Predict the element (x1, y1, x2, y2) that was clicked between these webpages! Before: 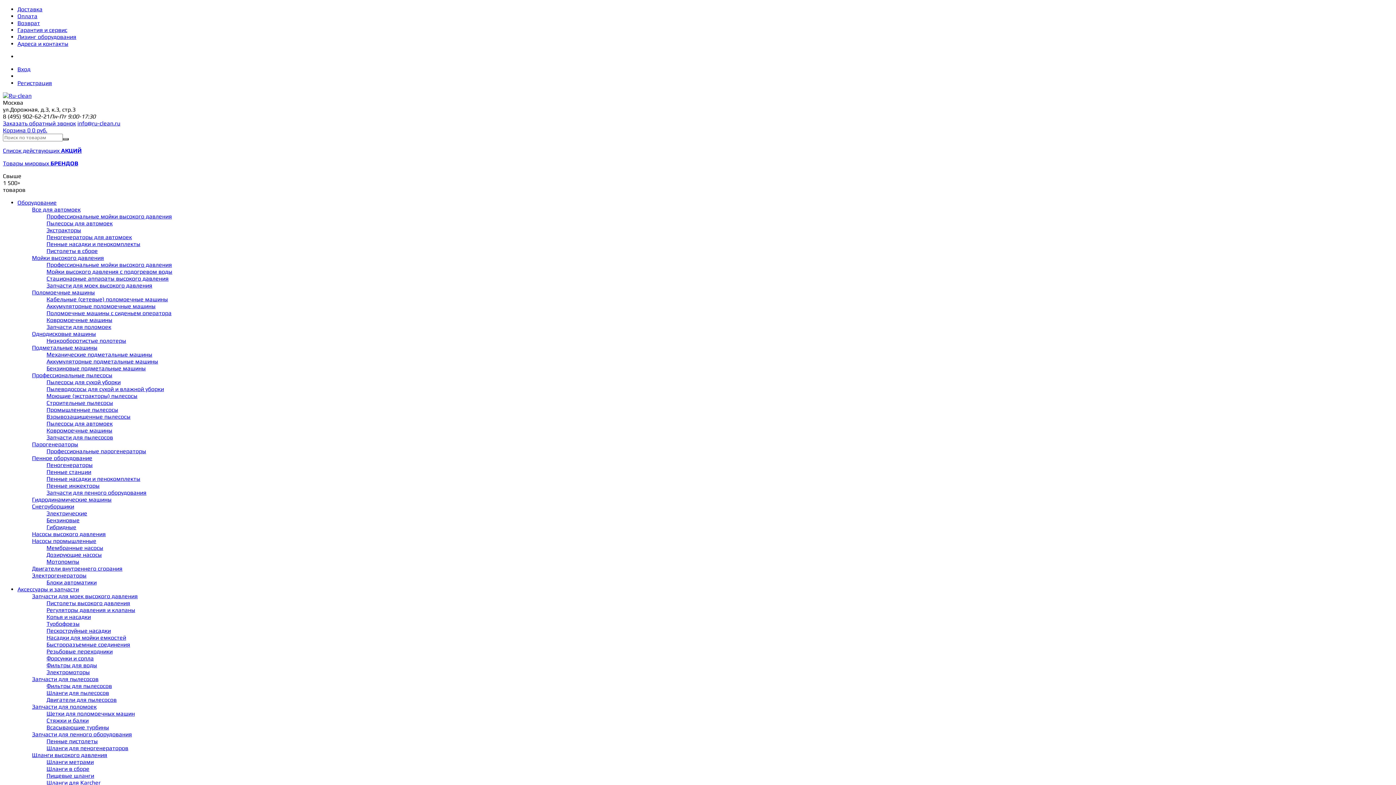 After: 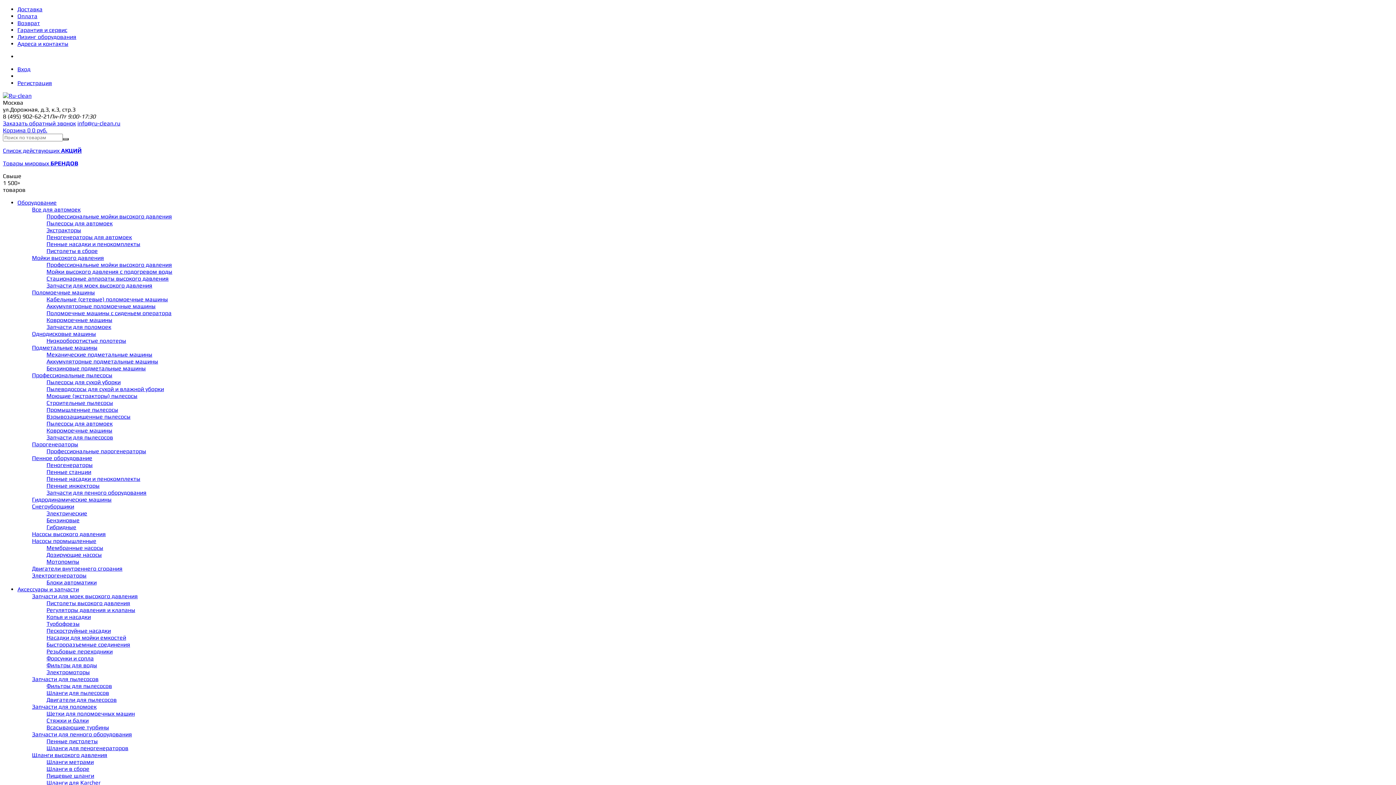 Action: label: Бензиновые подметальные машины bbox: (46, 365, 145, 372)